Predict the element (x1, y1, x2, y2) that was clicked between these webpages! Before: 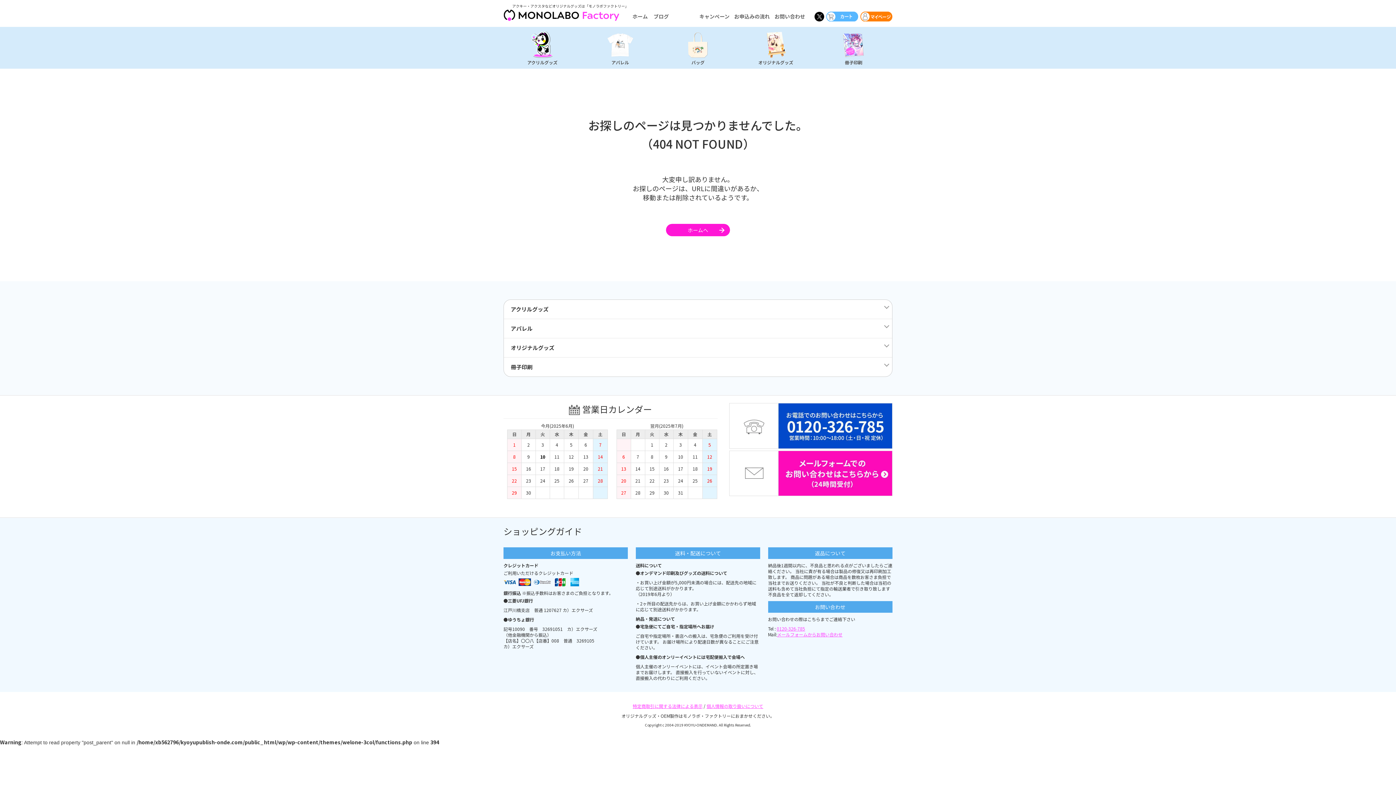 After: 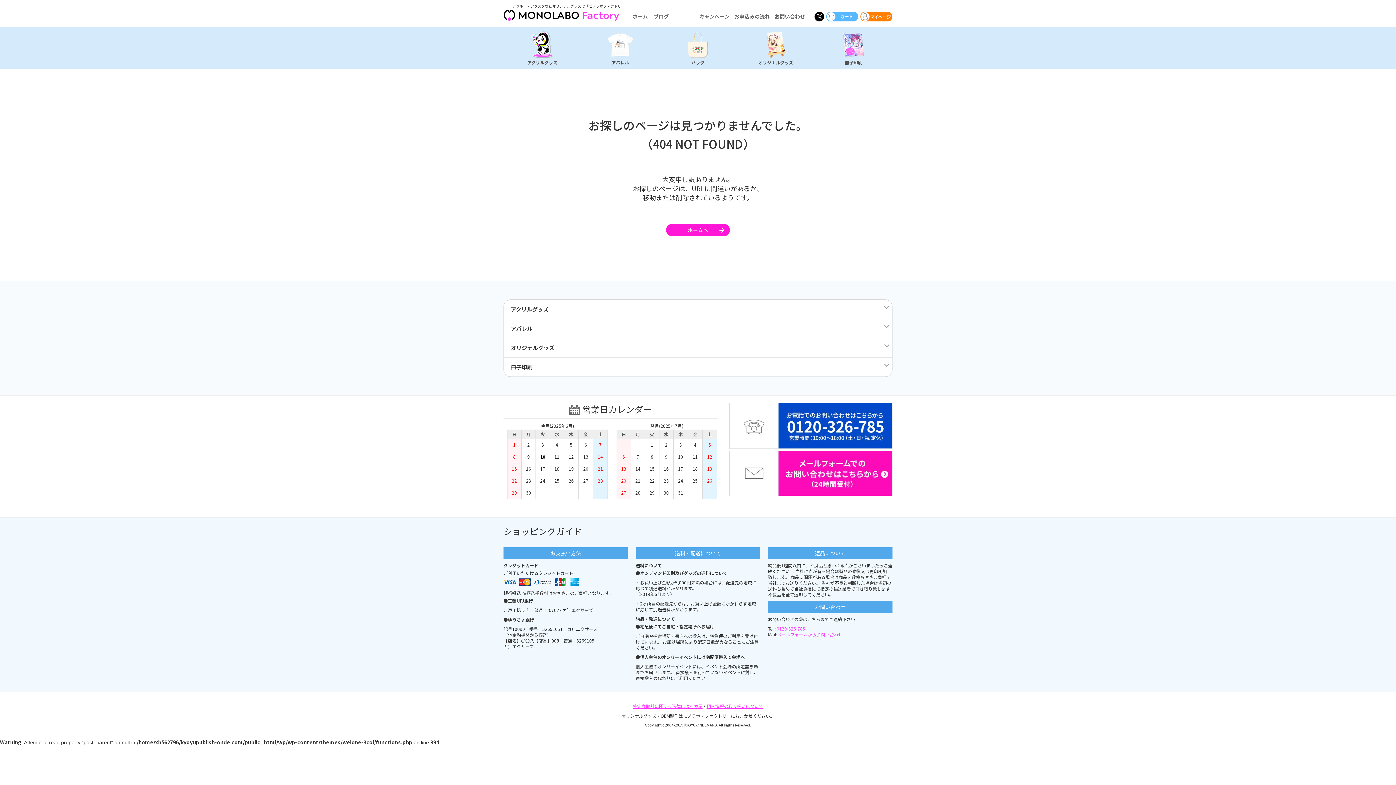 Action: bbox: (729, 403, 892, 449)